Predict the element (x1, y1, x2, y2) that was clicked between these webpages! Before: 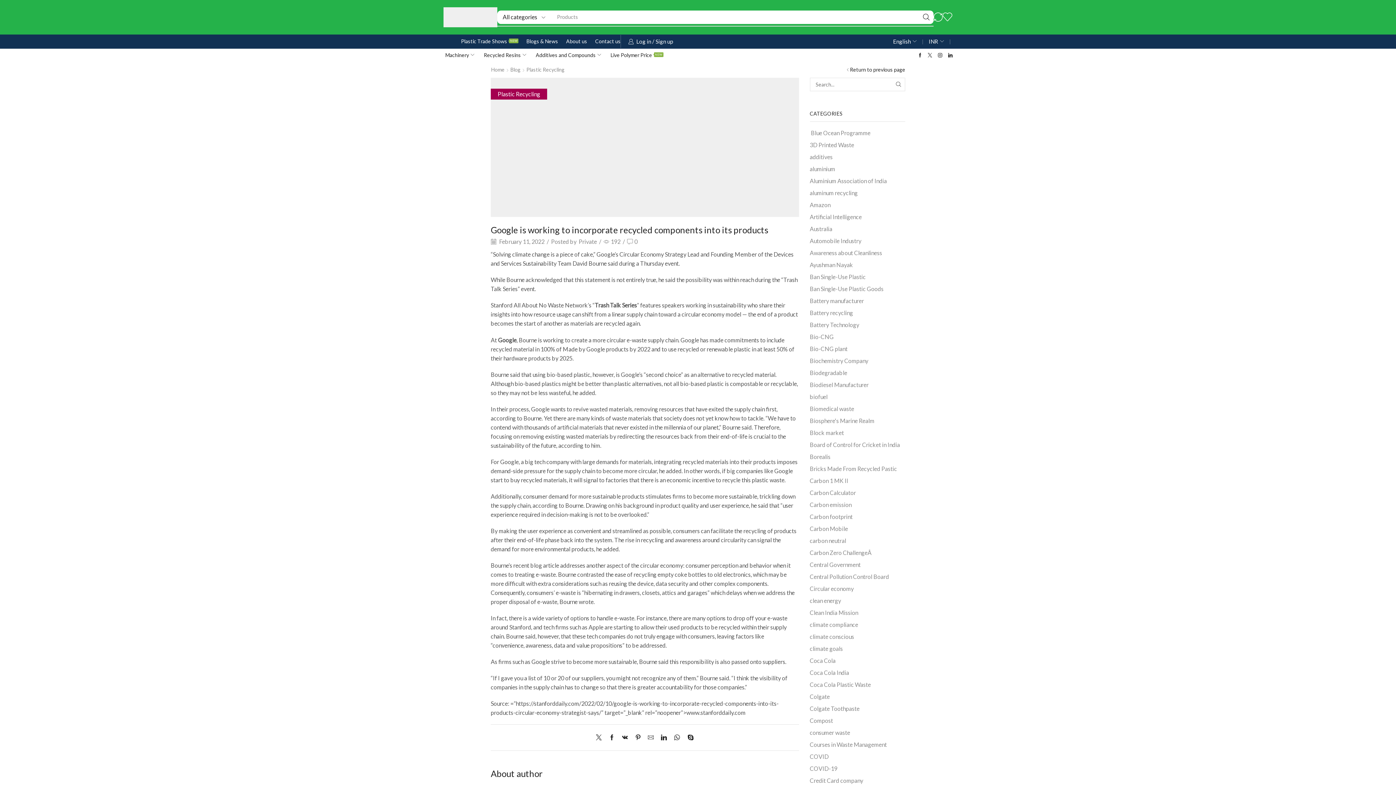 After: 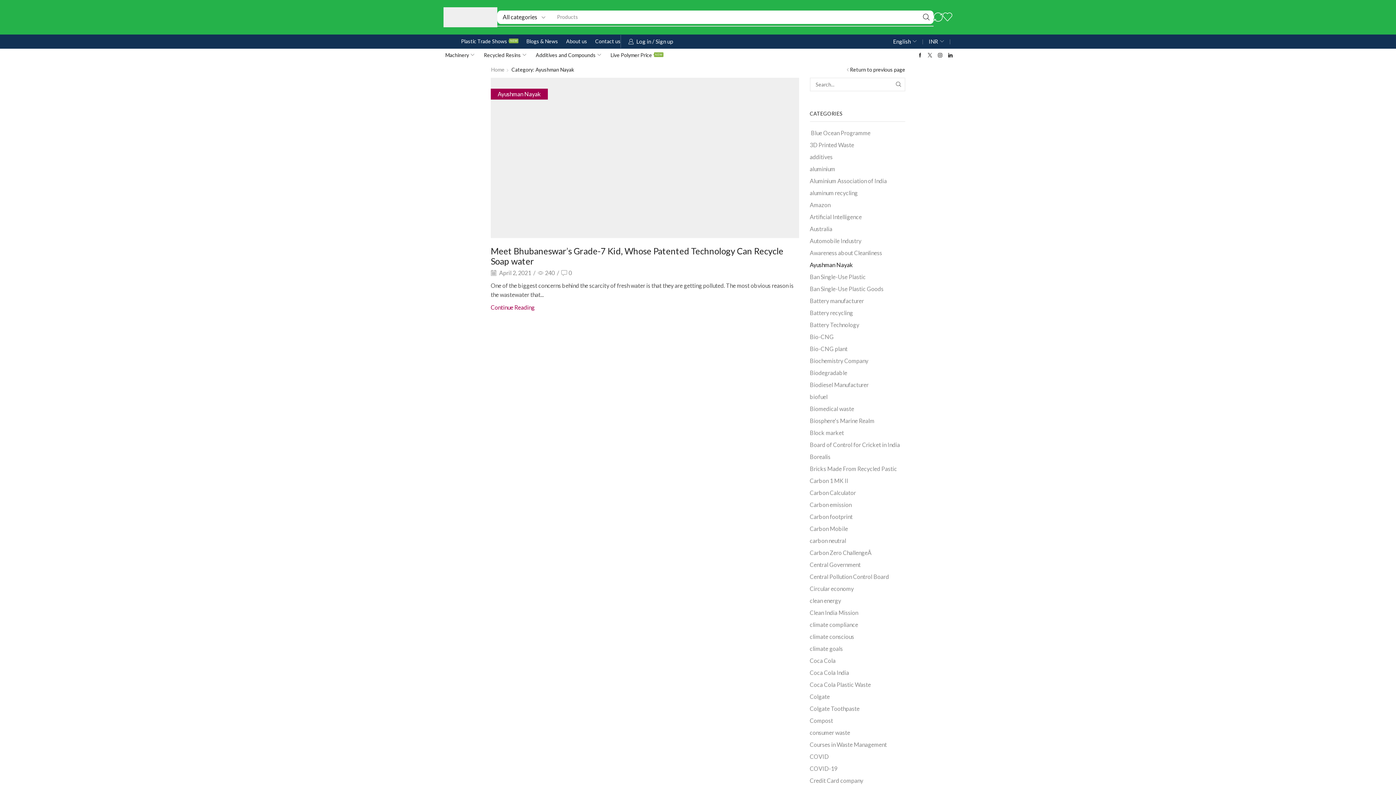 Action: bbox: (810, 259, 853, 271) label: Ayushman Nayak